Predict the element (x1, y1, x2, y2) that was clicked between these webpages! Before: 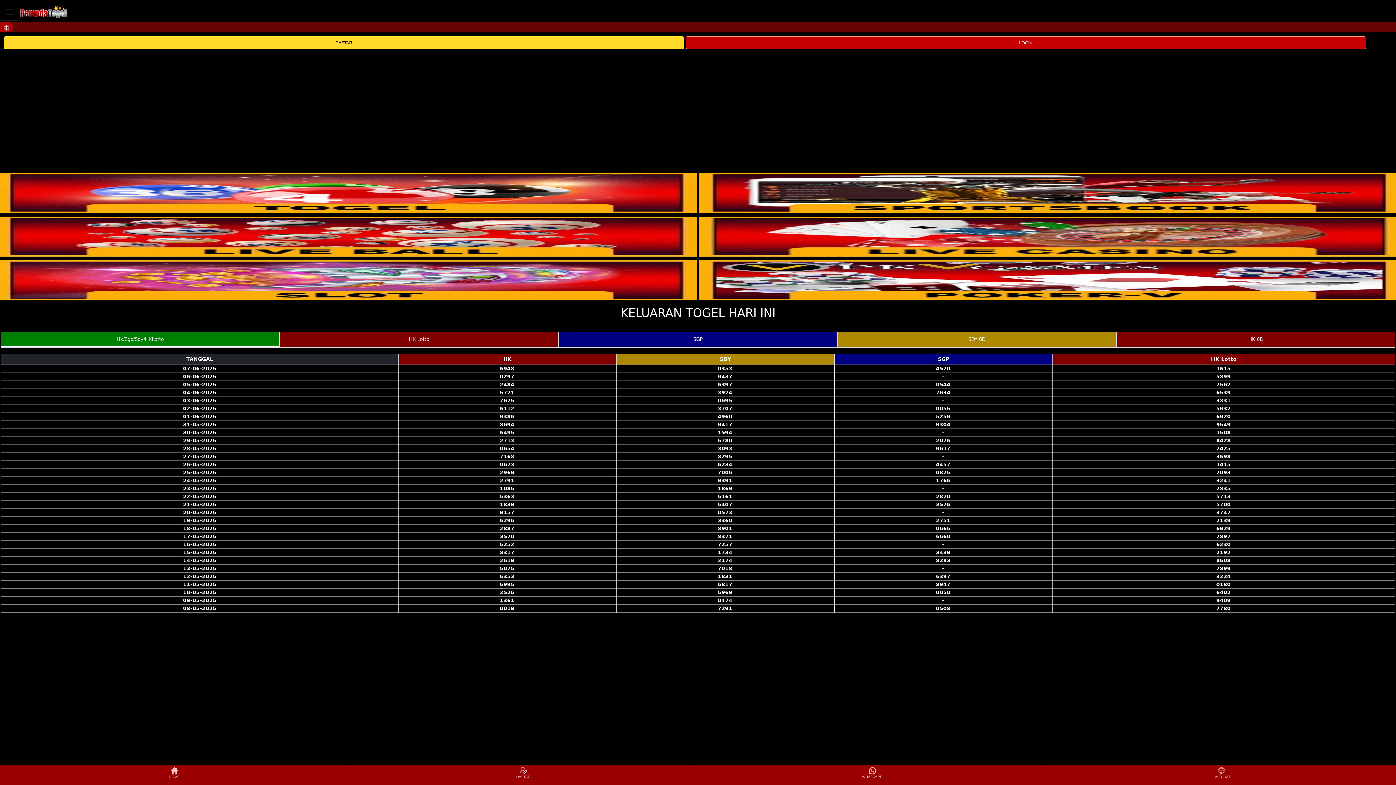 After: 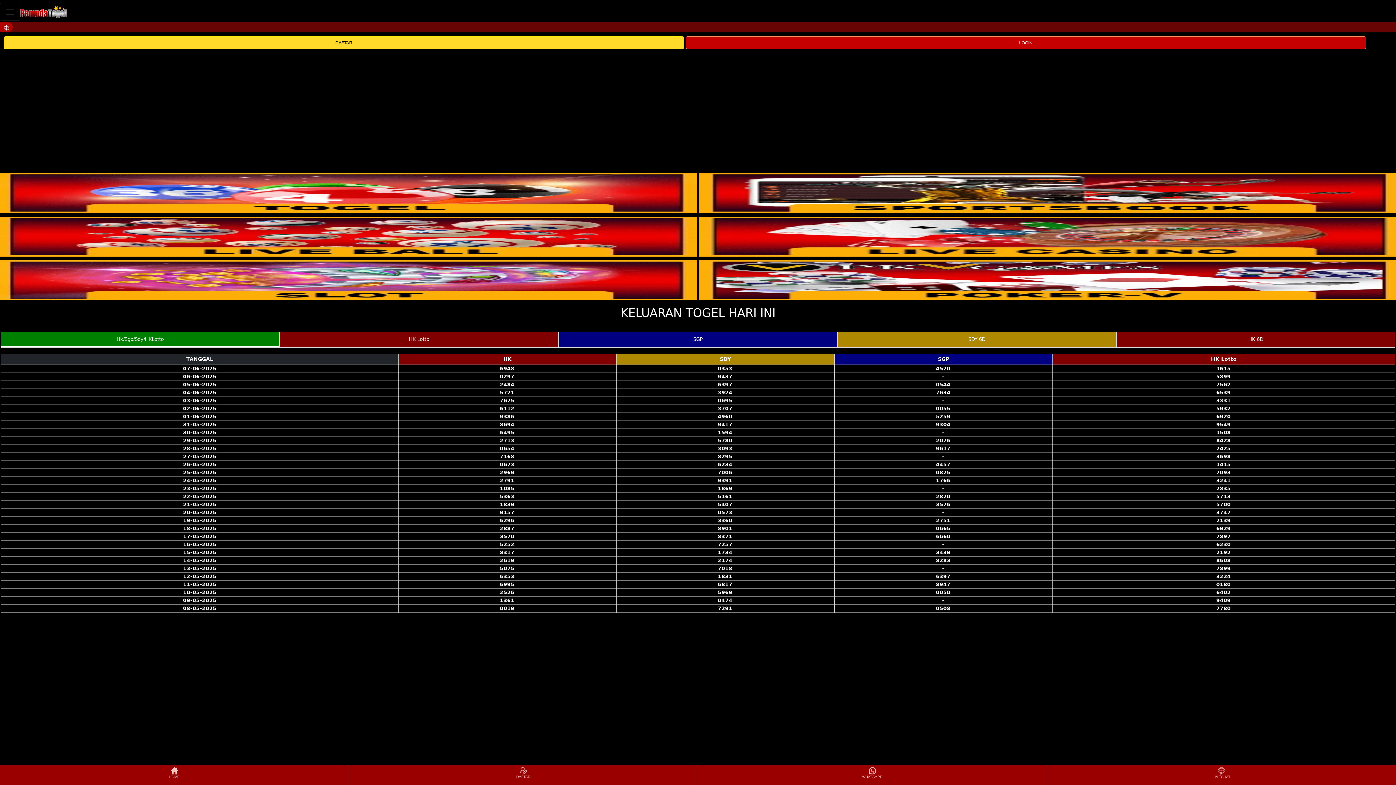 Action: bbox: (20, 2, 66, 20)